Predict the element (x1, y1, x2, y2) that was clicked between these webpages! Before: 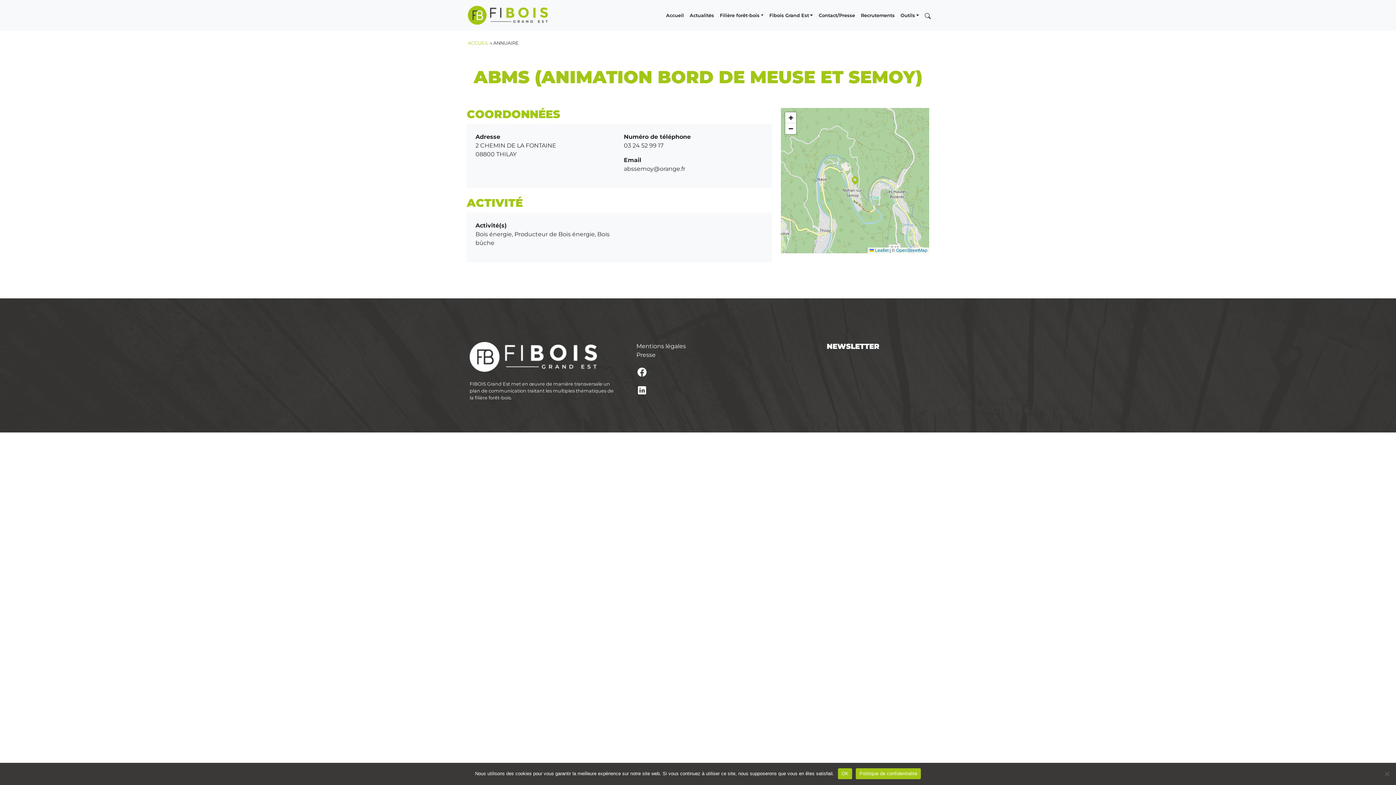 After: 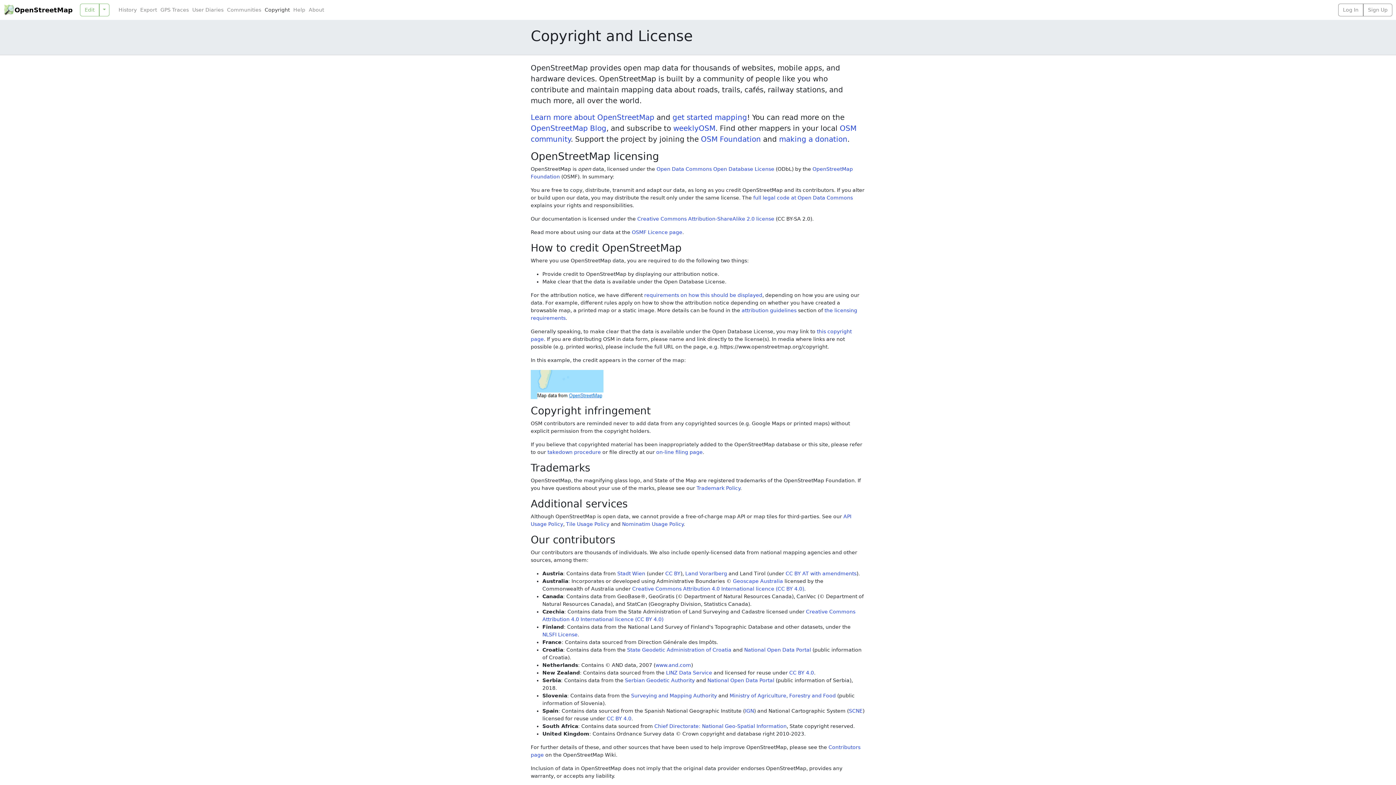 Action: label: OpenStreetMap bbox: (896, 248, 927, 253)